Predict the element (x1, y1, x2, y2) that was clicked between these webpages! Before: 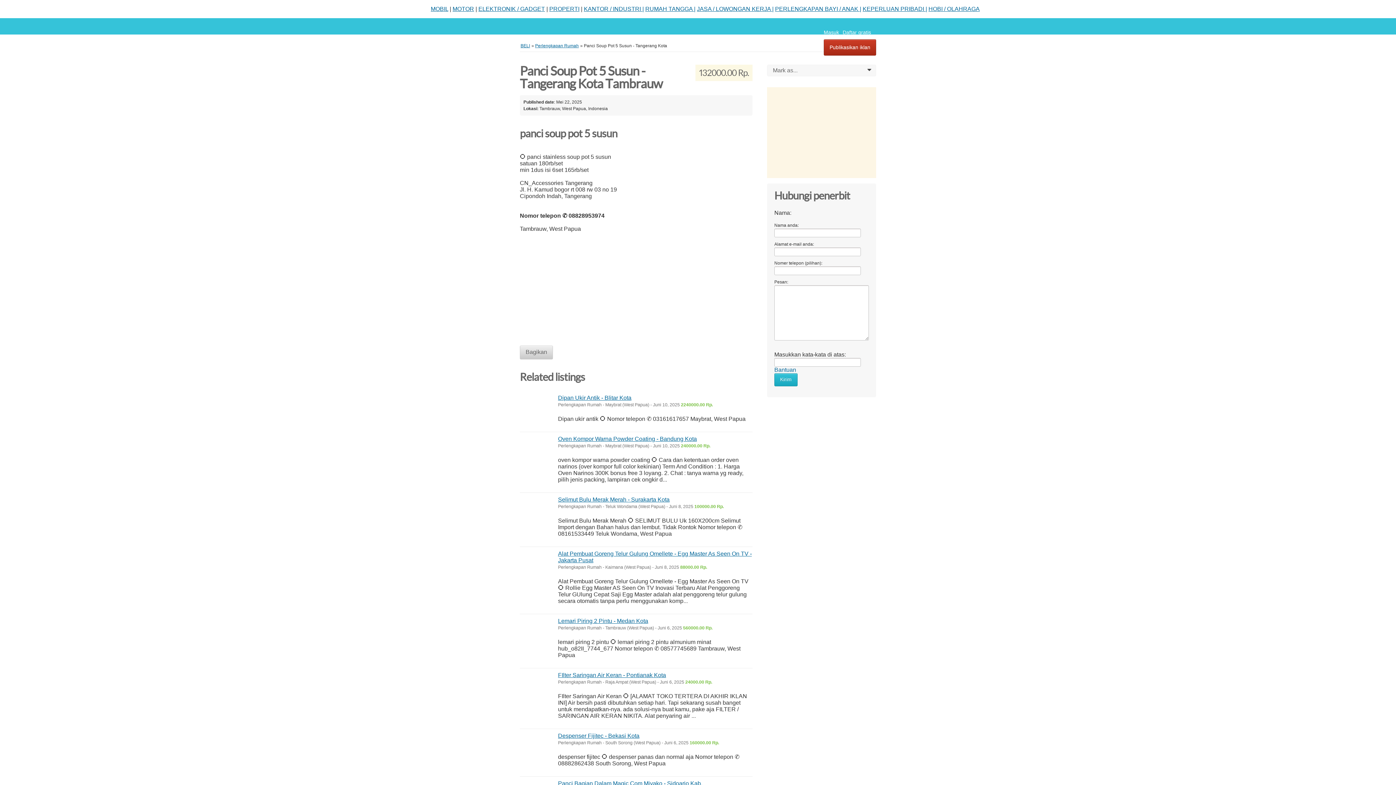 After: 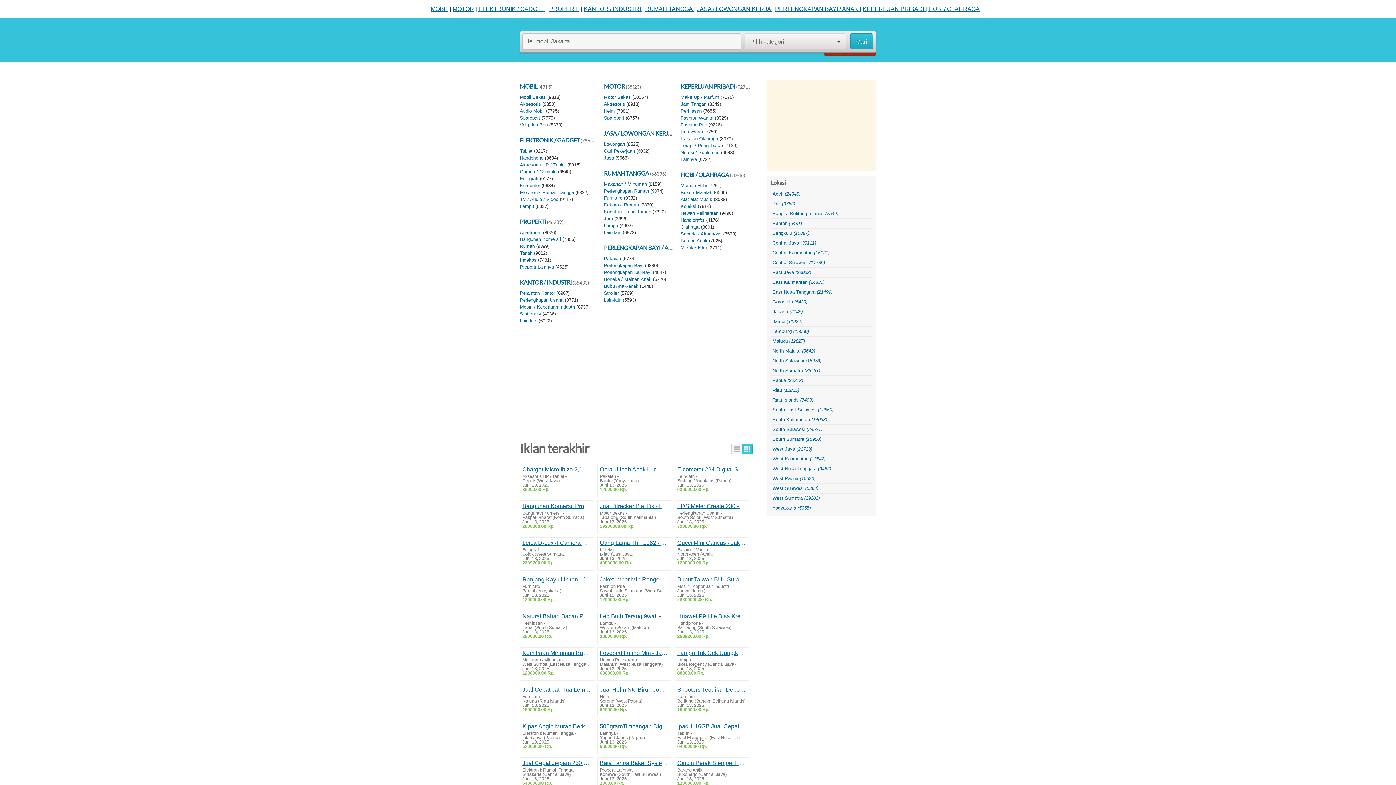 Action: bbox: (520, 43, 530, 48) label: BELI